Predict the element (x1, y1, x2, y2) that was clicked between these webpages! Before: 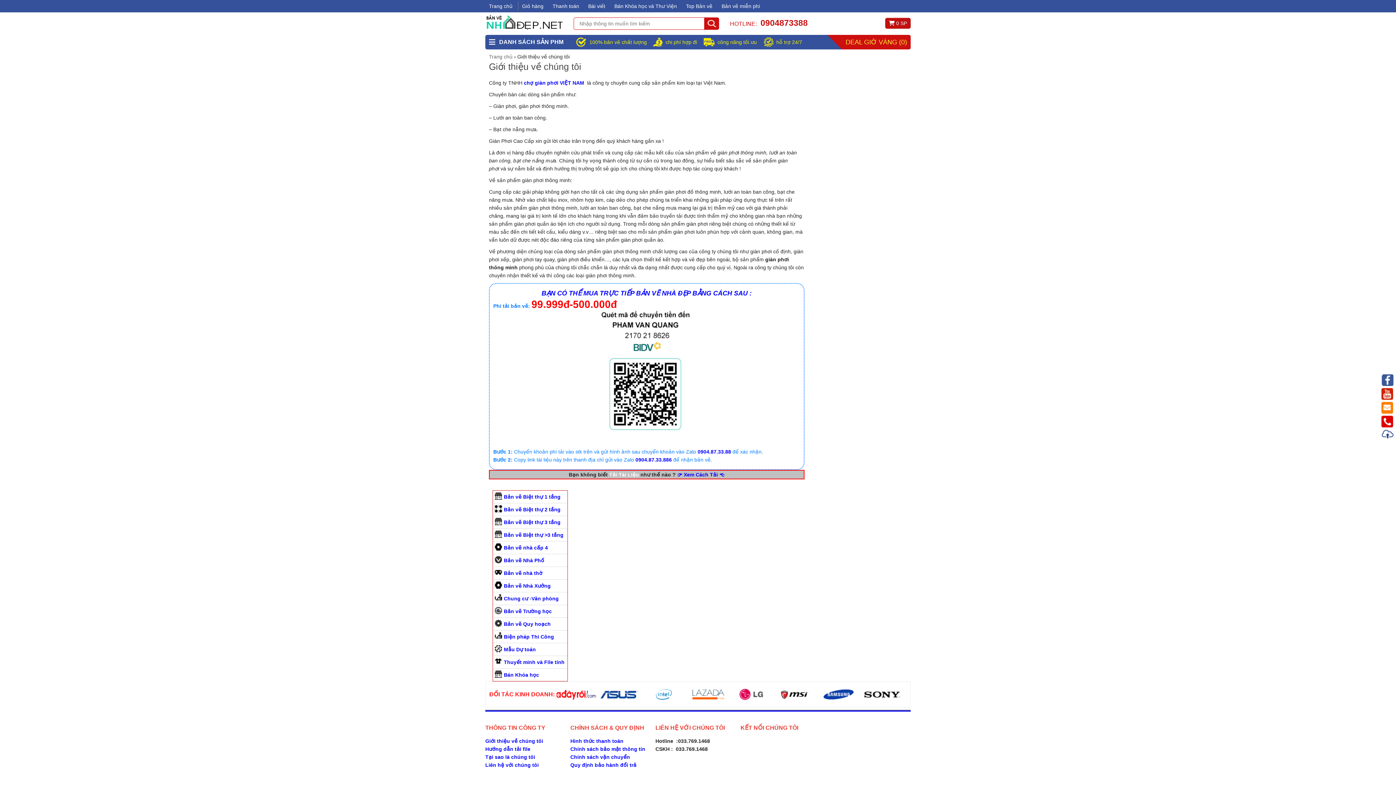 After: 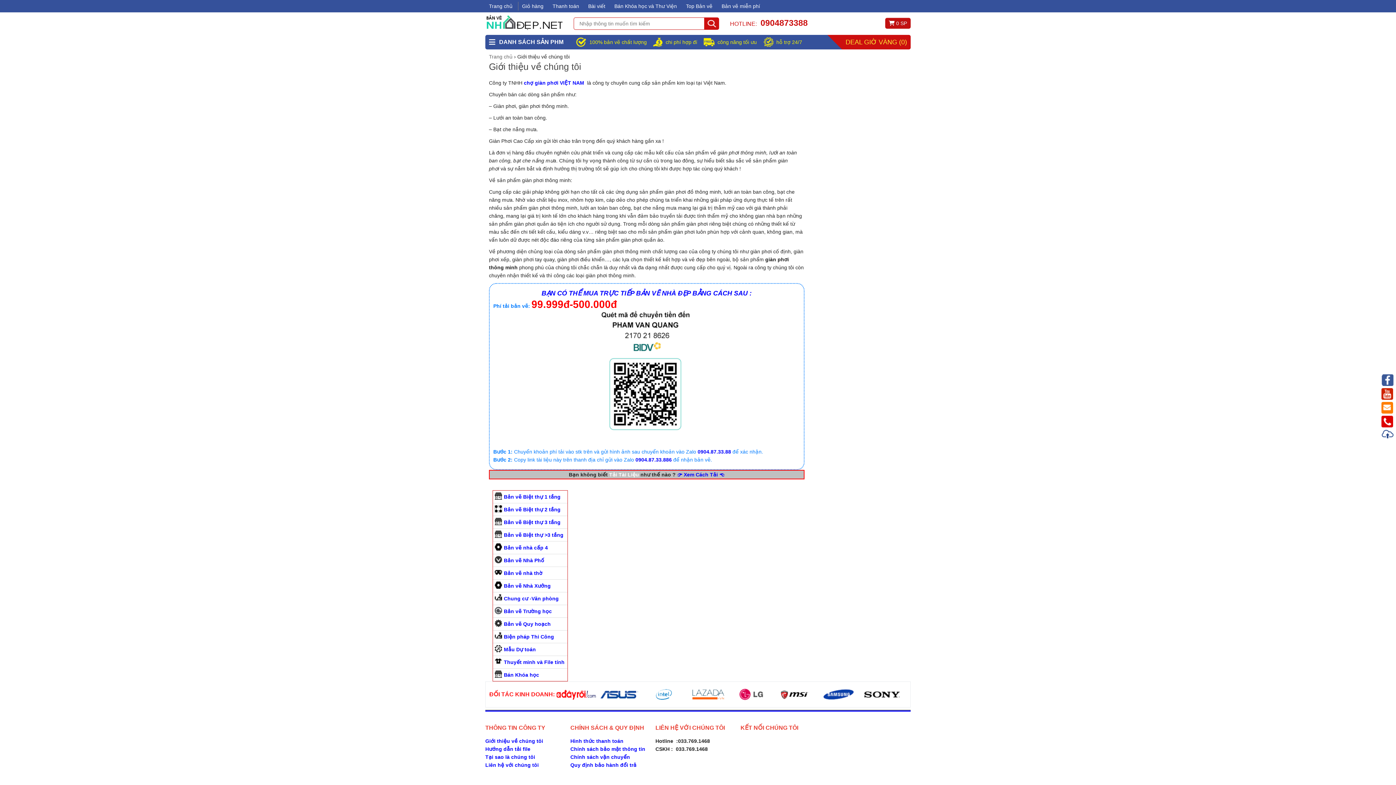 Action: bbox: (1381, 402, 1393, 413)